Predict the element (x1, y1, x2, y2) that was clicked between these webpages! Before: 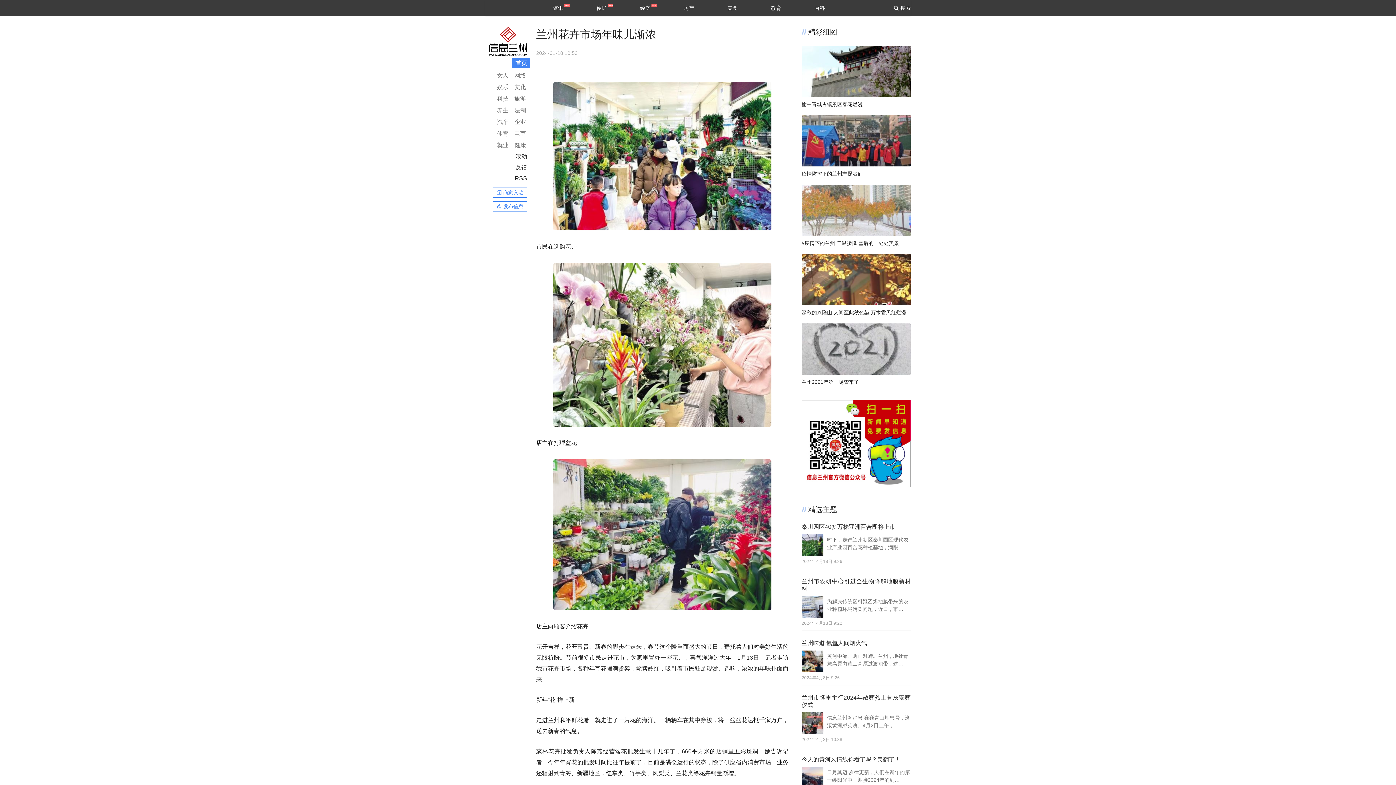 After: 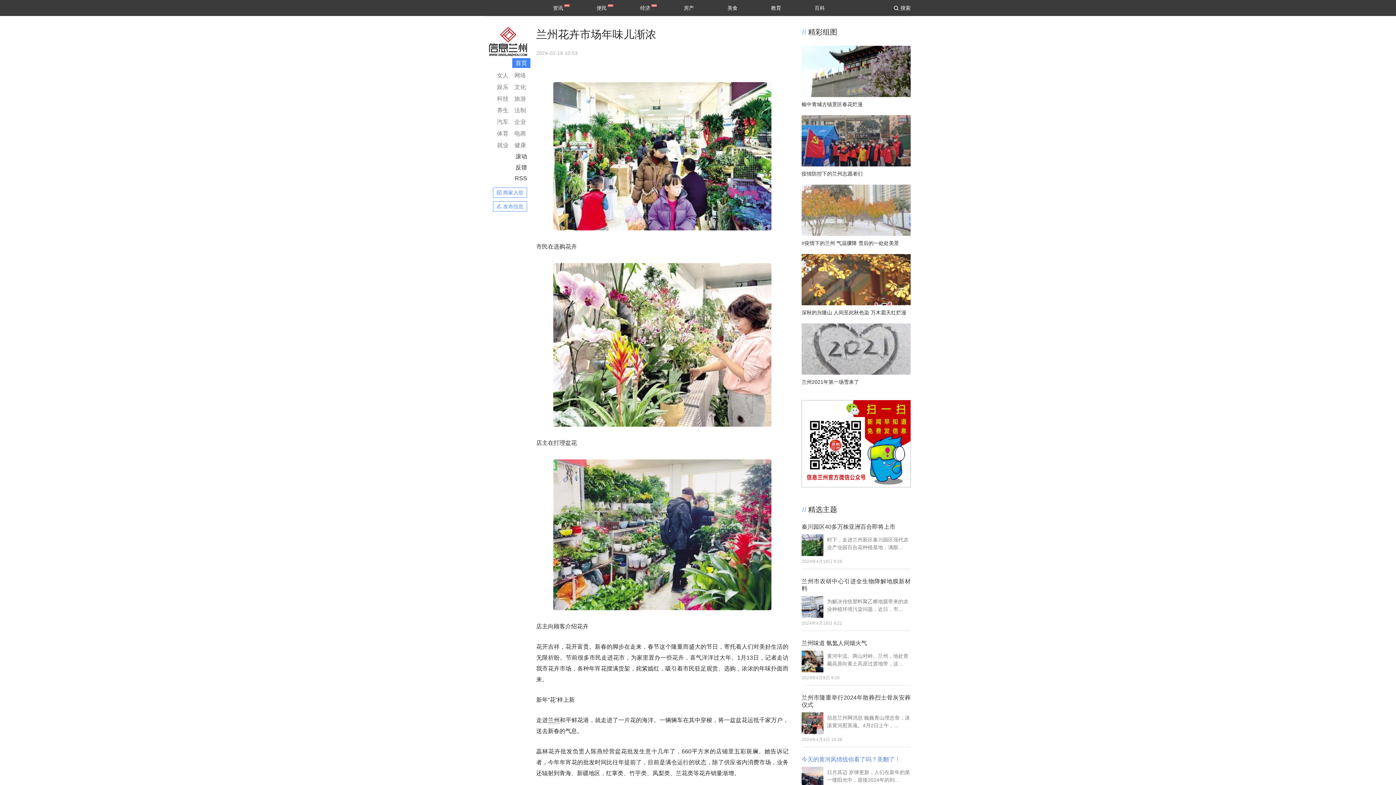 Action: bbox: (801, 756, 910, 763) label: 今天的黄河风情线你看了吗？美翻了！